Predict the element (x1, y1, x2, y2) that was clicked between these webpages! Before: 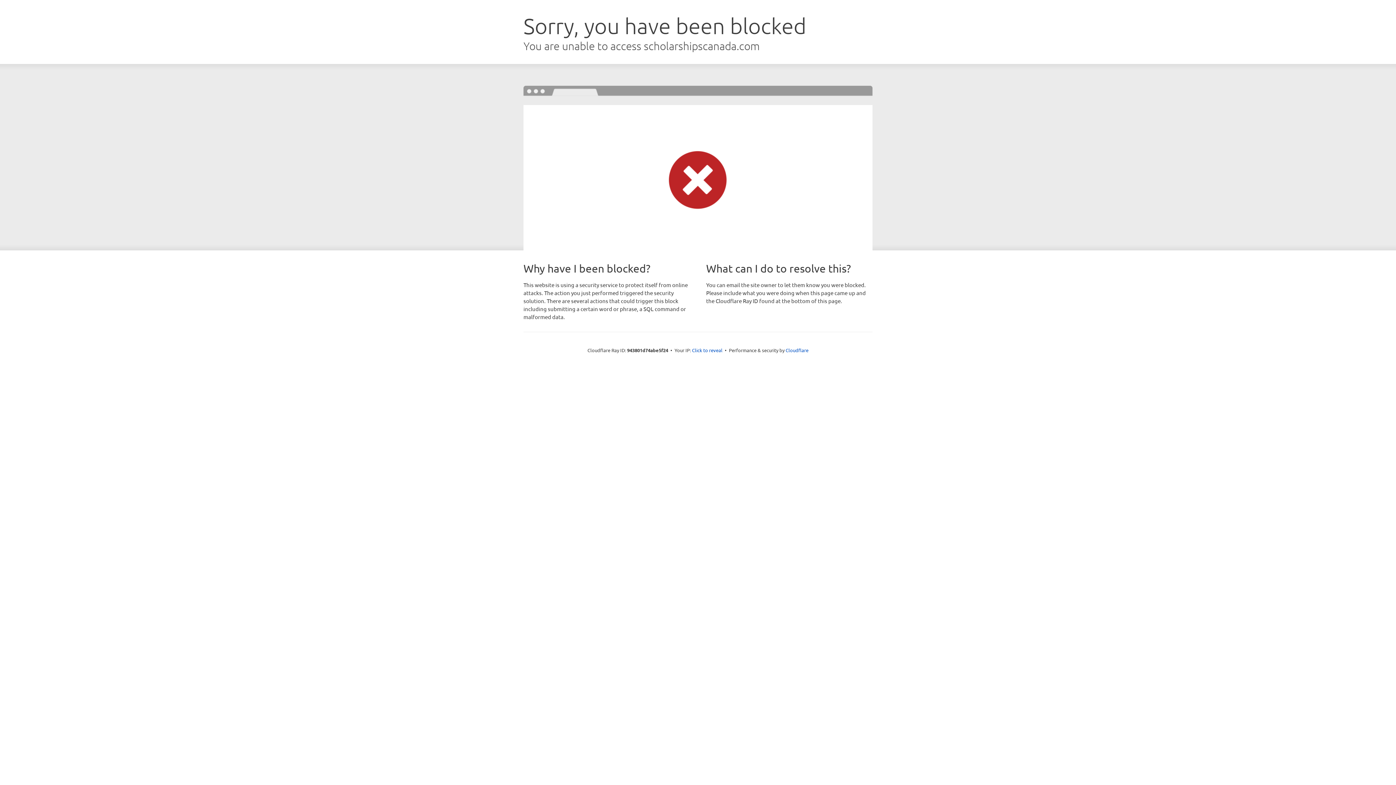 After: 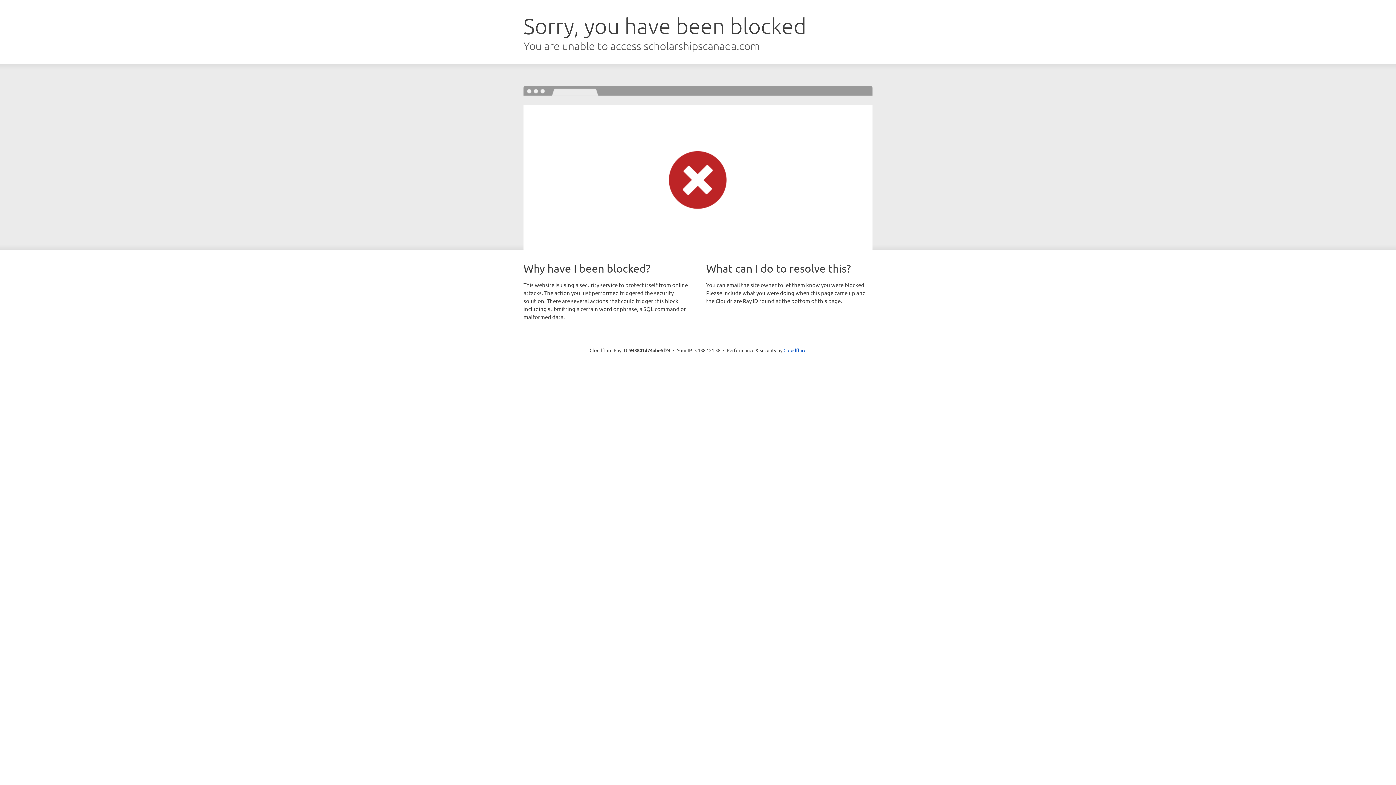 Action: bbox: (692, 346, 722, 353) label: Click to reveal